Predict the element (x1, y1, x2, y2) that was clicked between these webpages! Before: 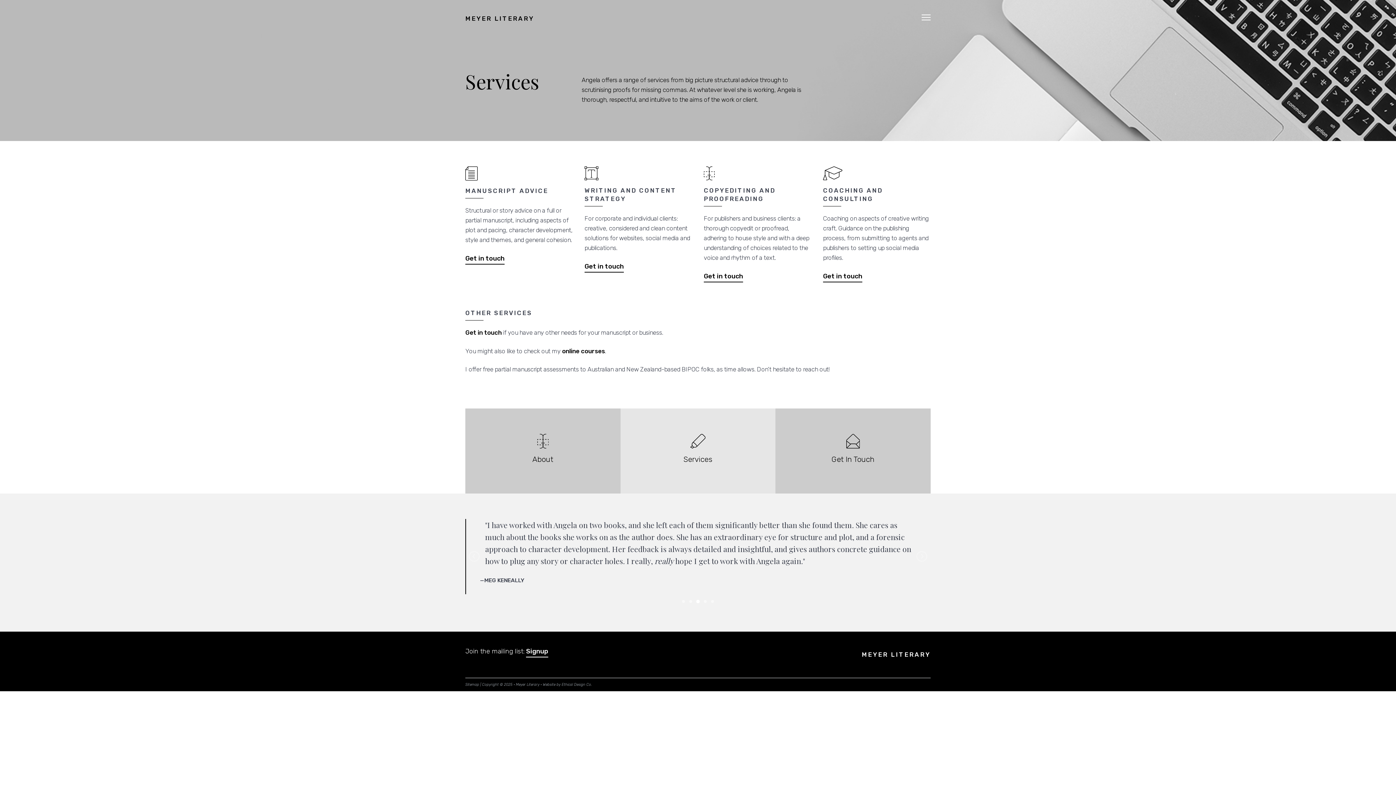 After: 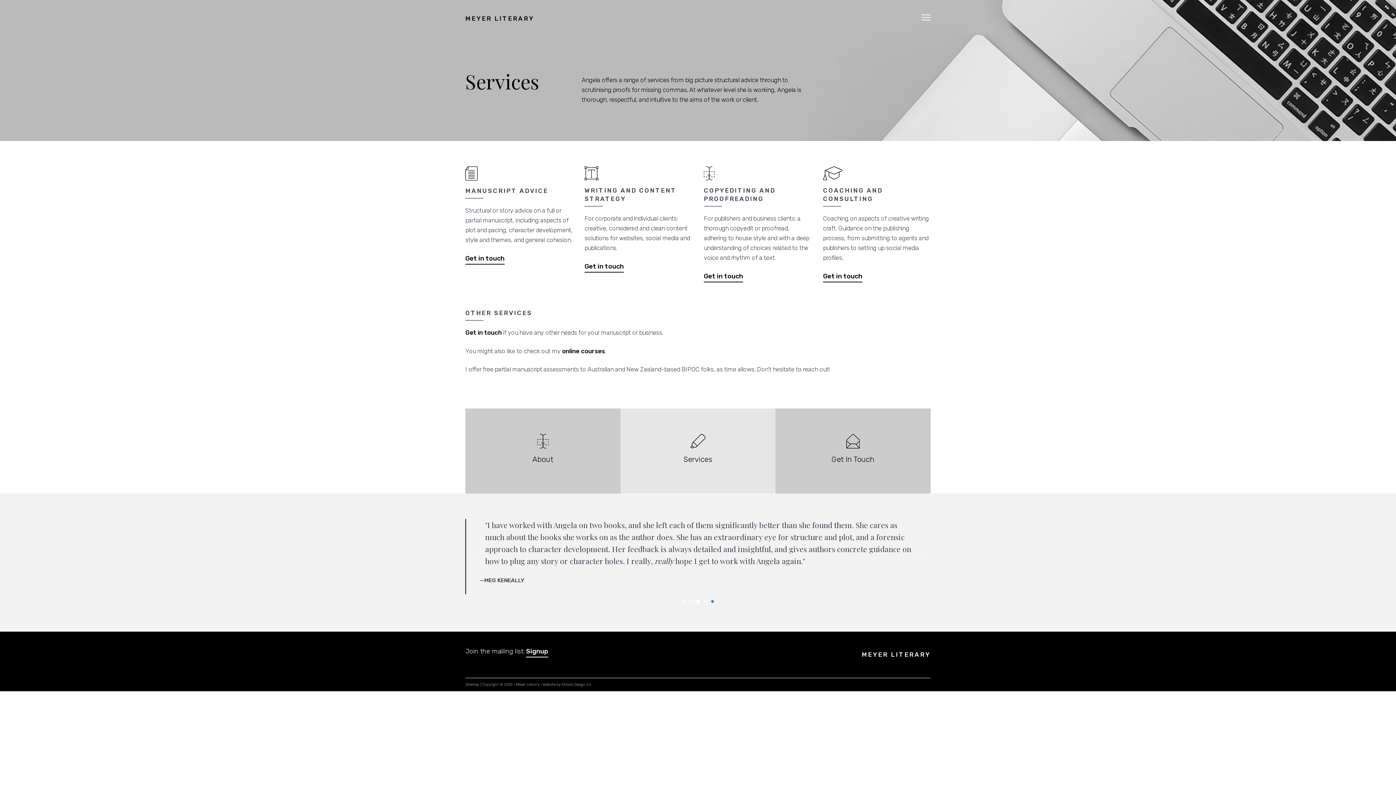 Action: bbox: (711, 600, 714, 603) label: 5